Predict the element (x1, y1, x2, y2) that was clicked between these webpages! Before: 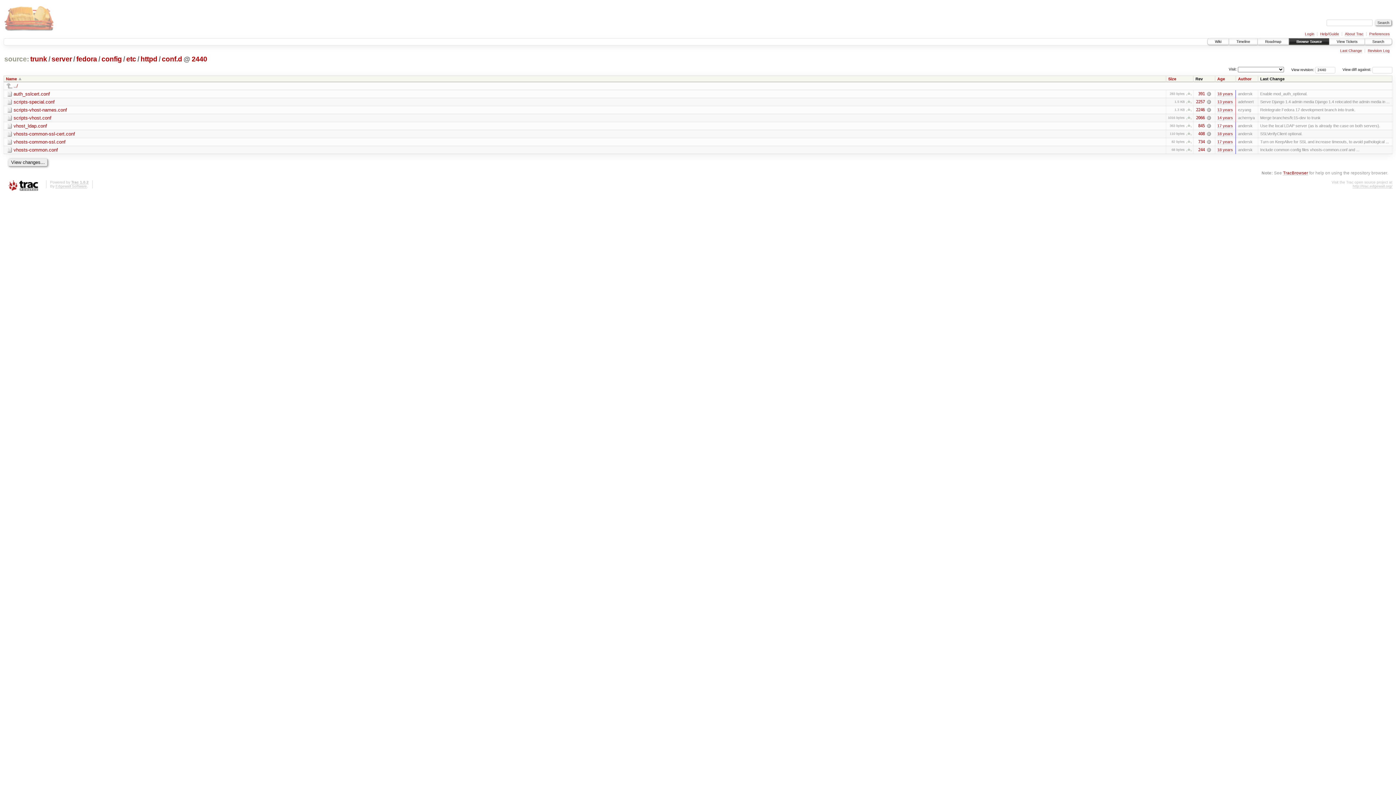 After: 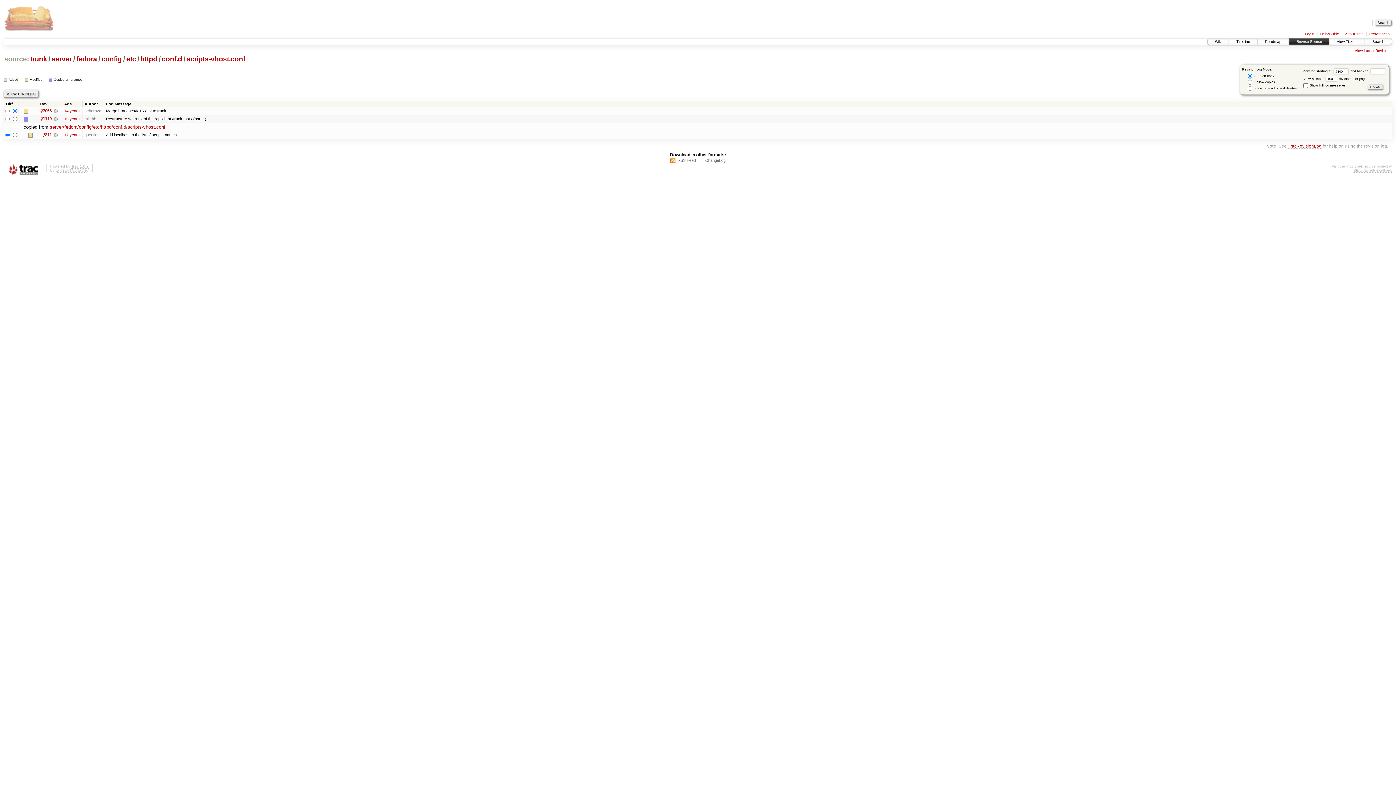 Action: label: 2066 bbox: (1196, 115, 1205, 120)